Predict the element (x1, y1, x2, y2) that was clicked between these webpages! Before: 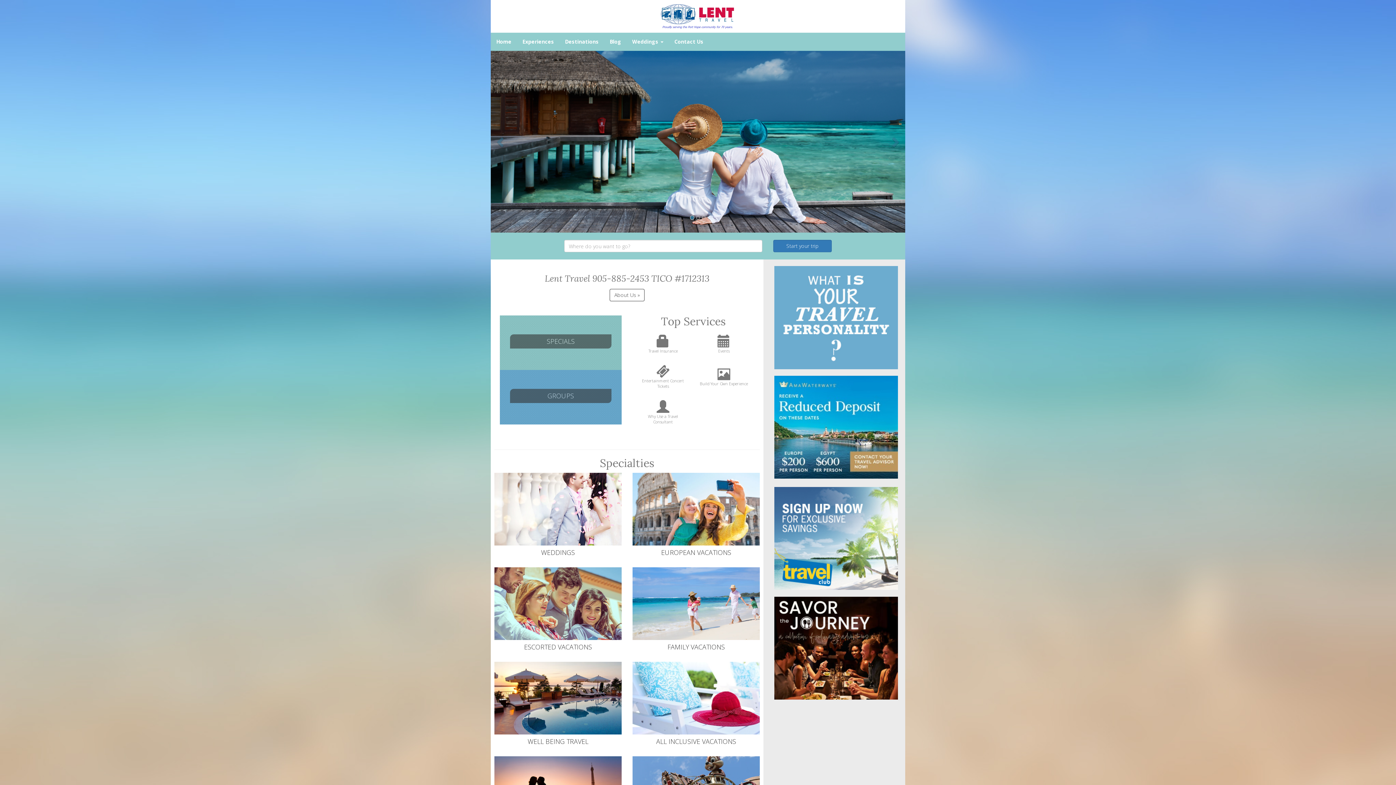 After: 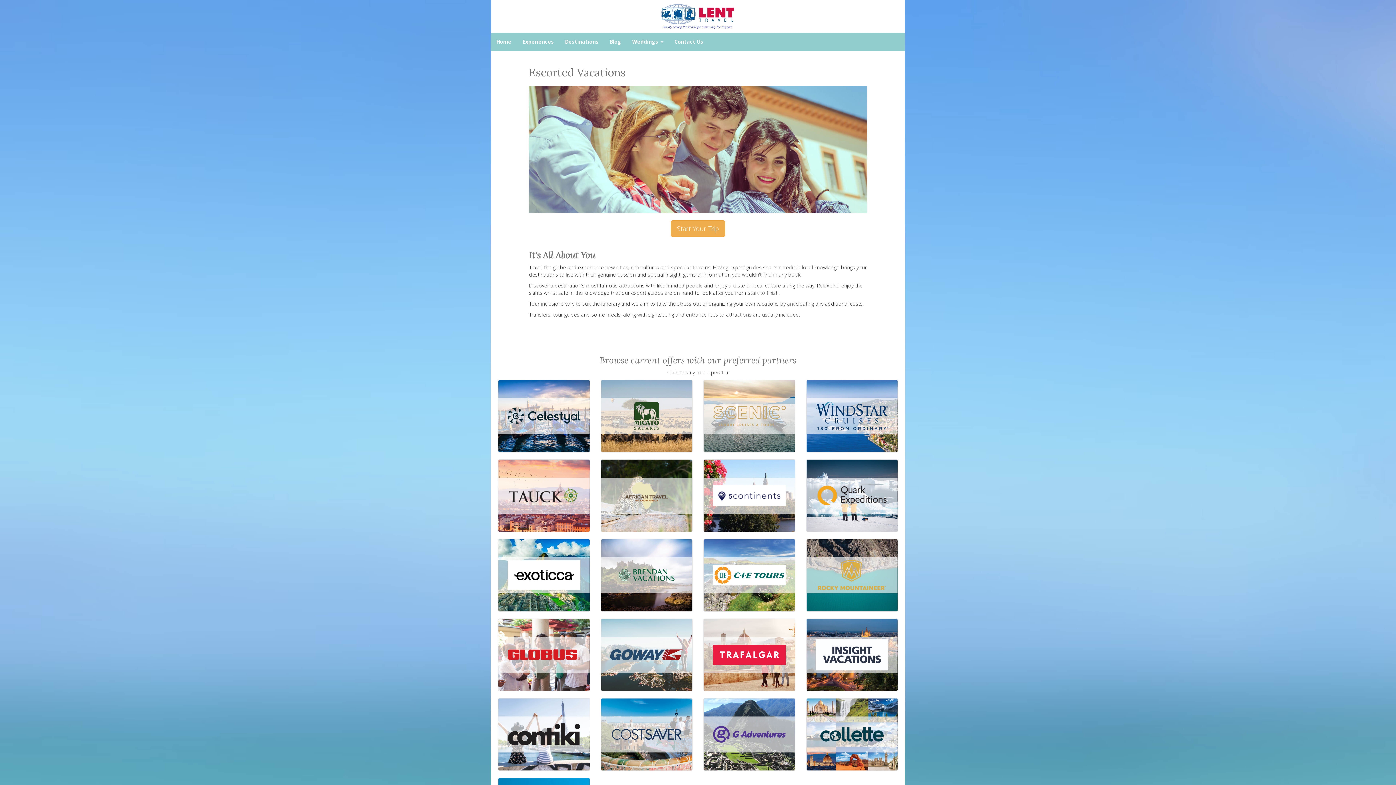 Action: bbox: (494, 567, 621, 662) label: ESCORTED VACATIONS